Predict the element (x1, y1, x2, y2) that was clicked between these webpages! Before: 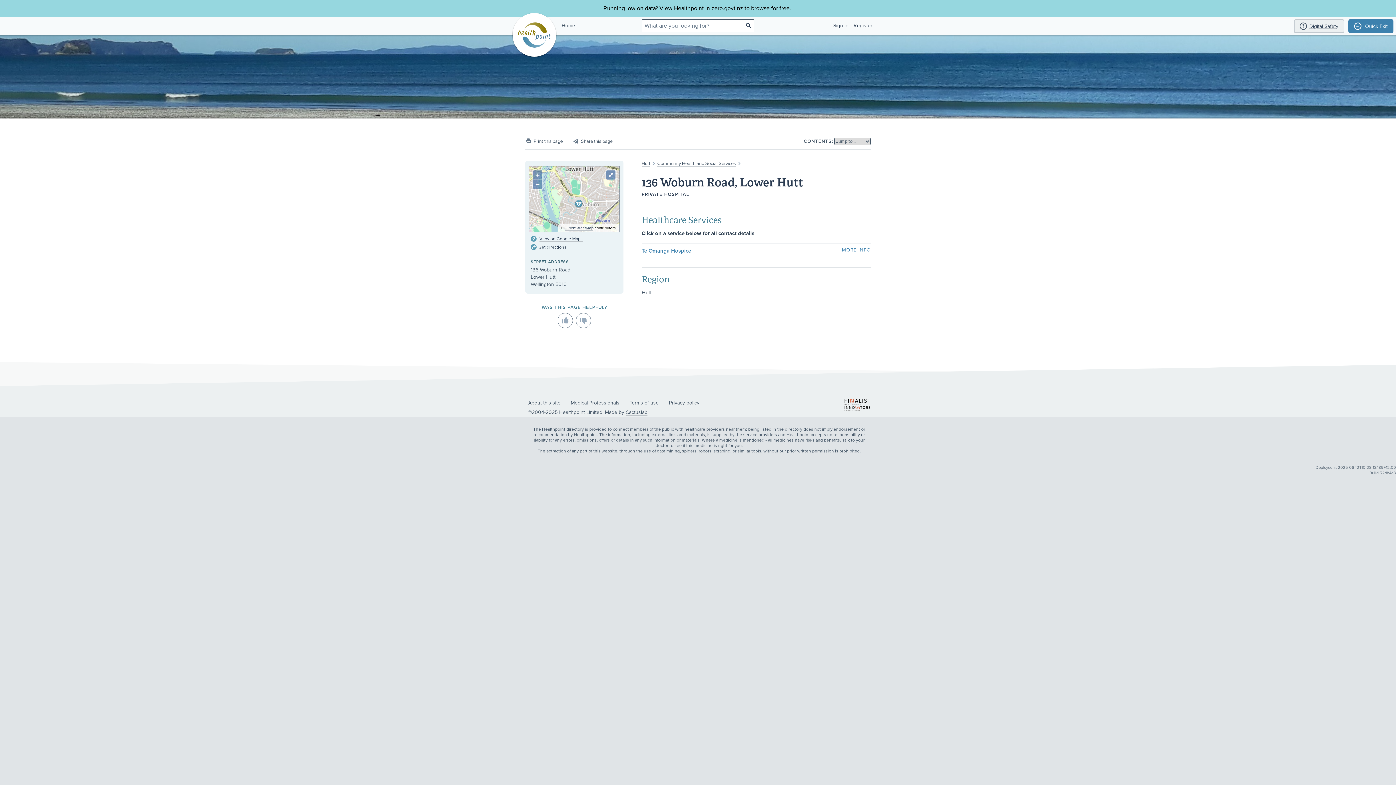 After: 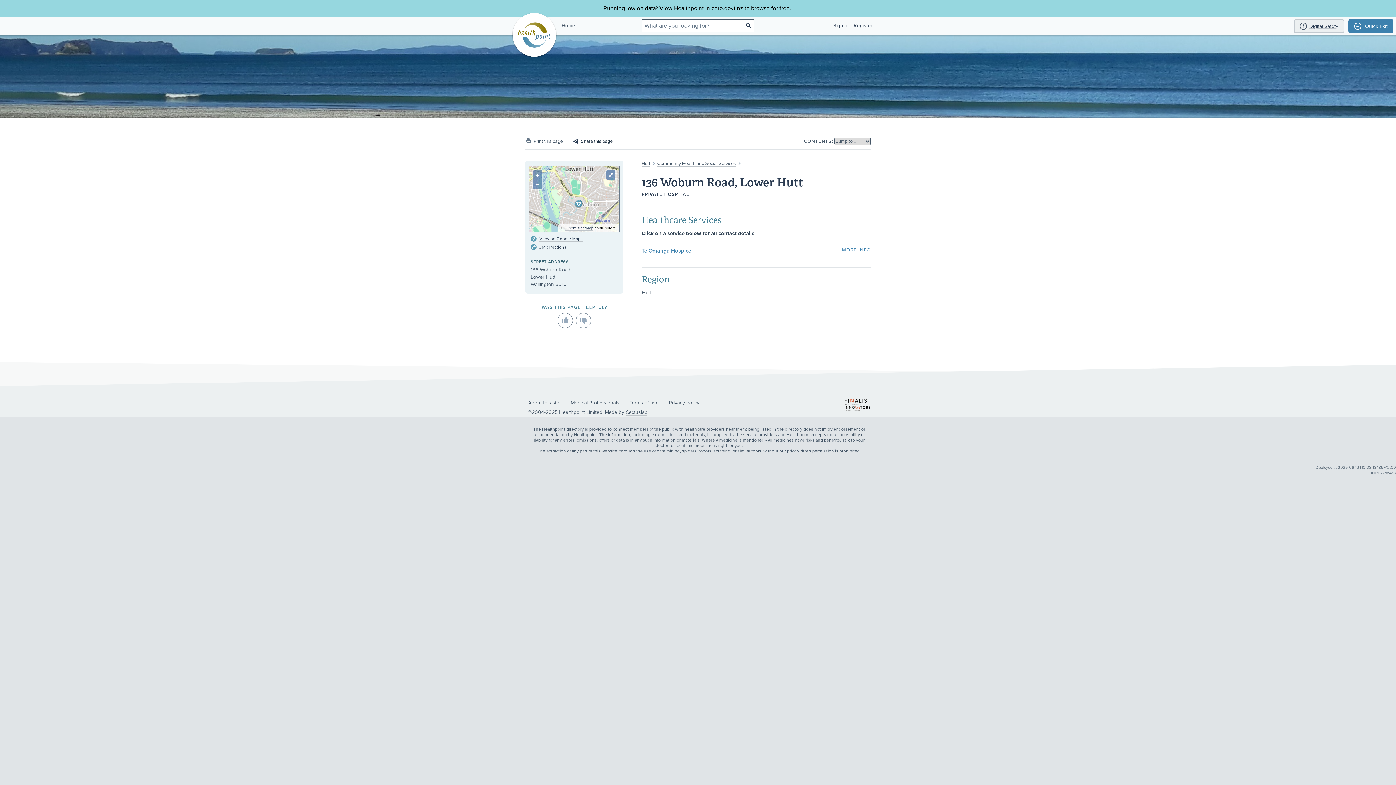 Action: bbox: (573, 138, 612, 144)